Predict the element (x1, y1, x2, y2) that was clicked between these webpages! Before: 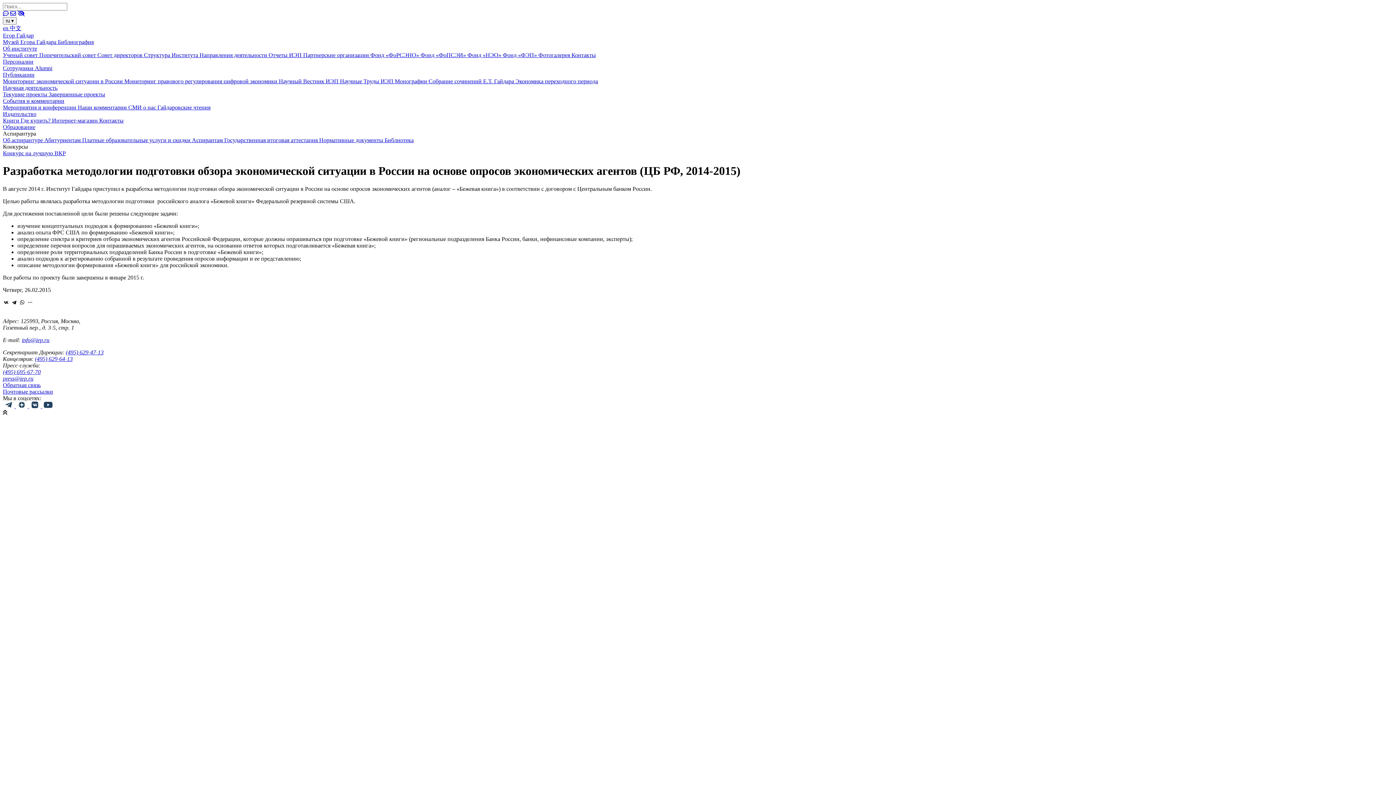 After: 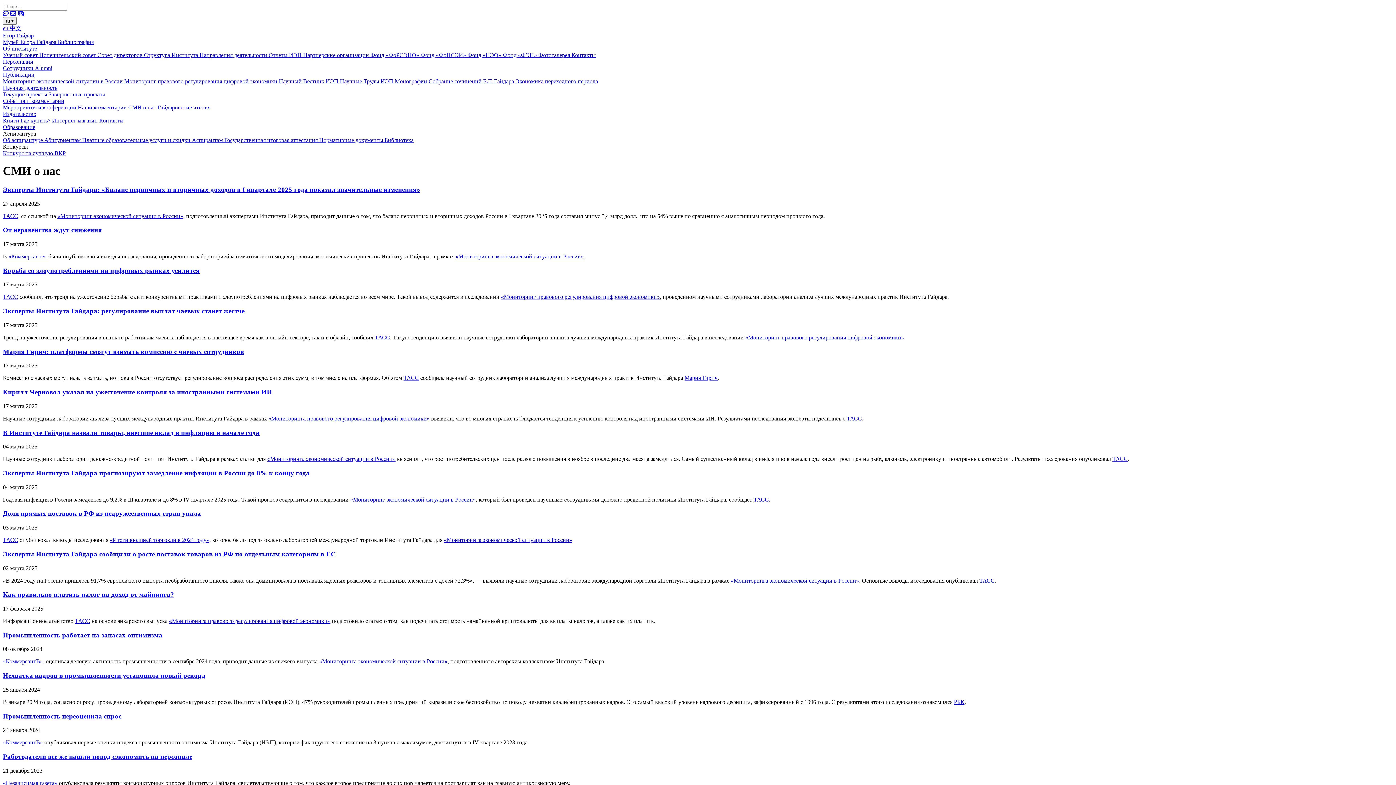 Action: label: СМИ о нас  bbox: (128, 104, 157, 110)